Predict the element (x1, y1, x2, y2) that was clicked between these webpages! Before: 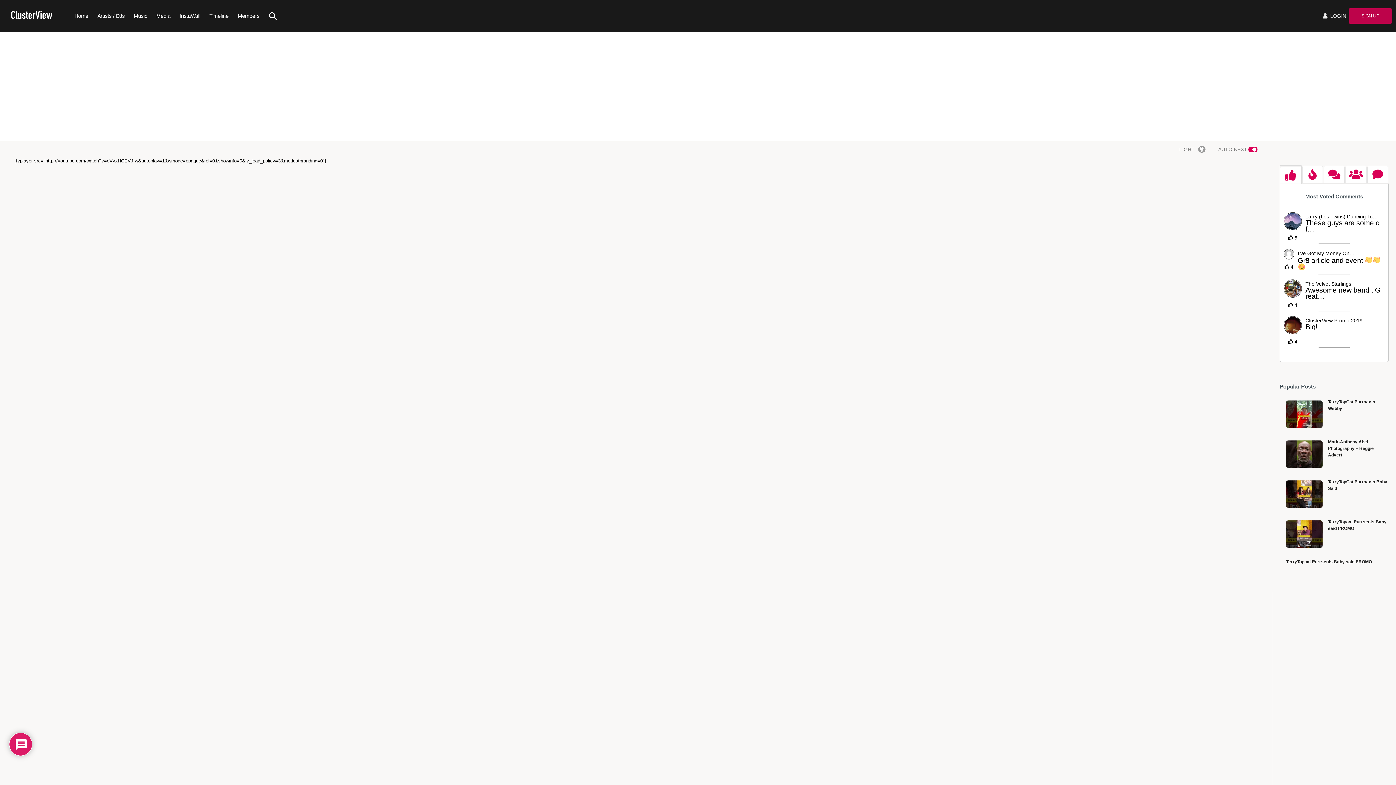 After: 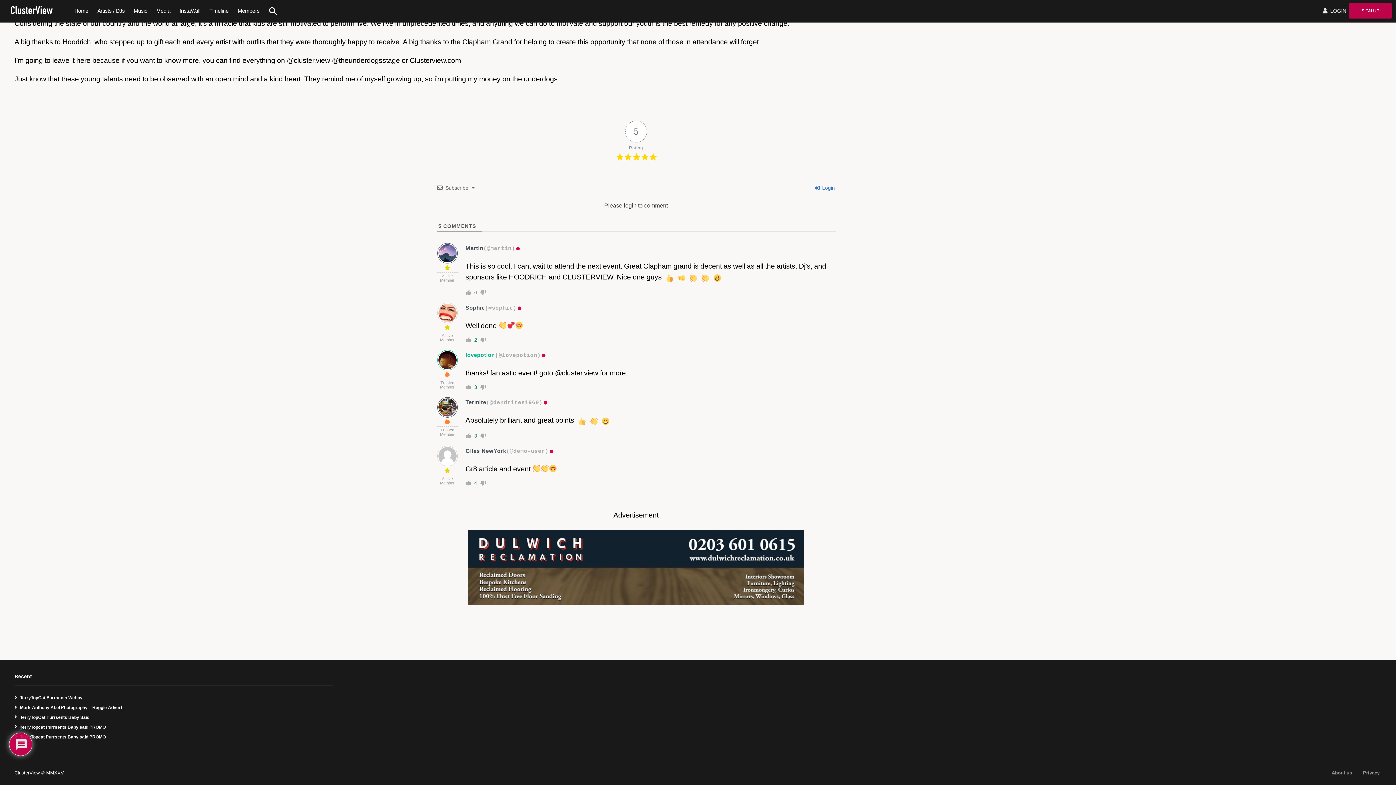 Action: bbox: (1298, 250, 1381, 256) label: I’ve Got My Money On…